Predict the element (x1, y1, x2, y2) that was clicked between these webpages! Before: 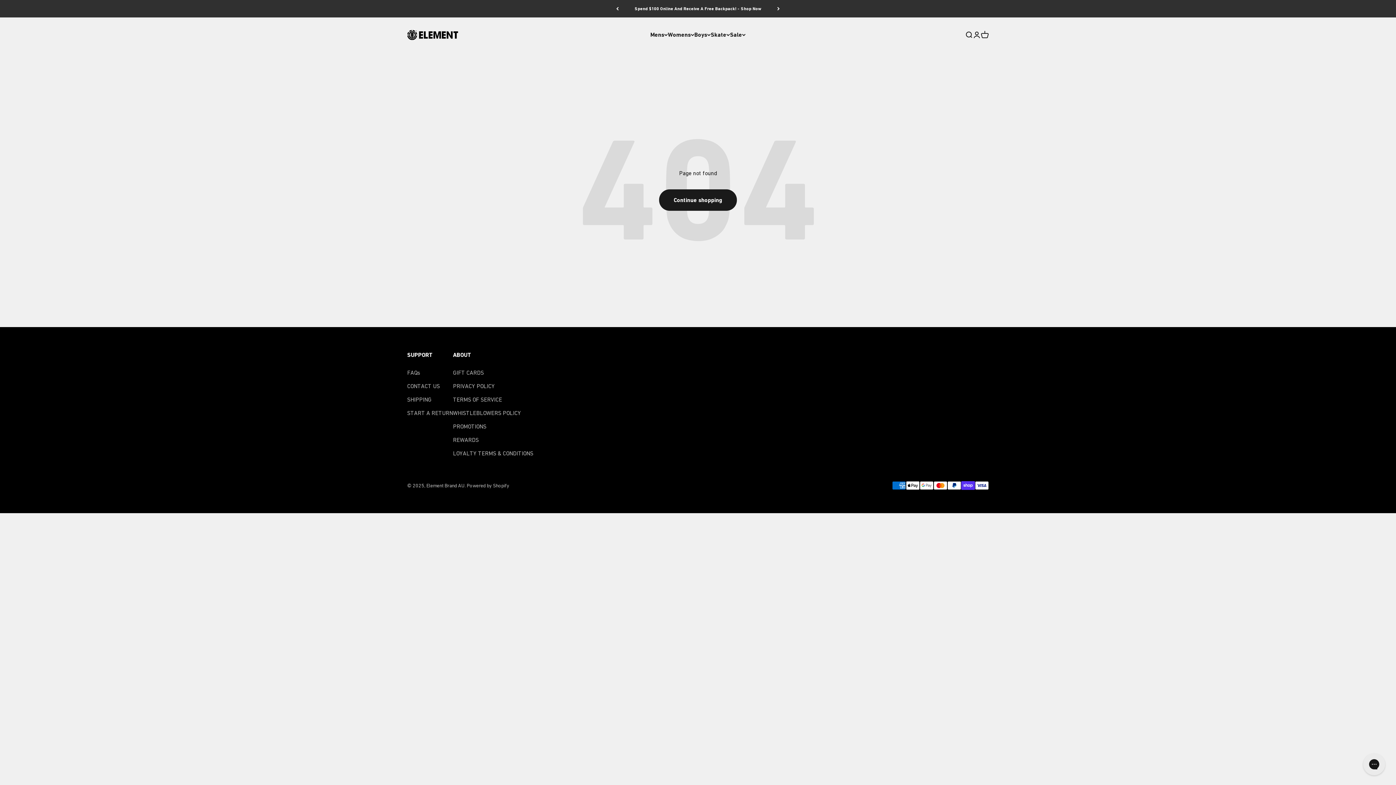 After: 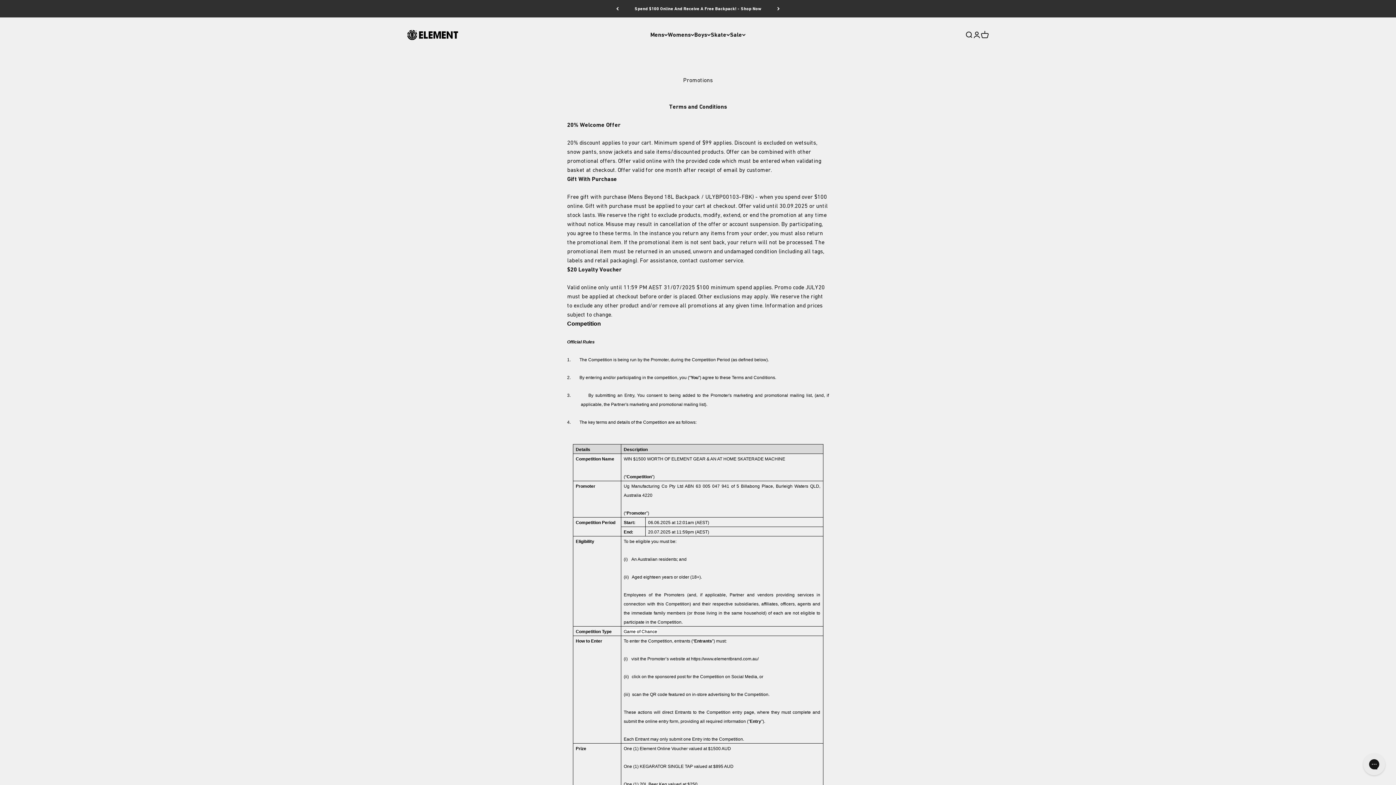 Action: label: PROMOTIONS bbox: (453, 422, 486, 431)